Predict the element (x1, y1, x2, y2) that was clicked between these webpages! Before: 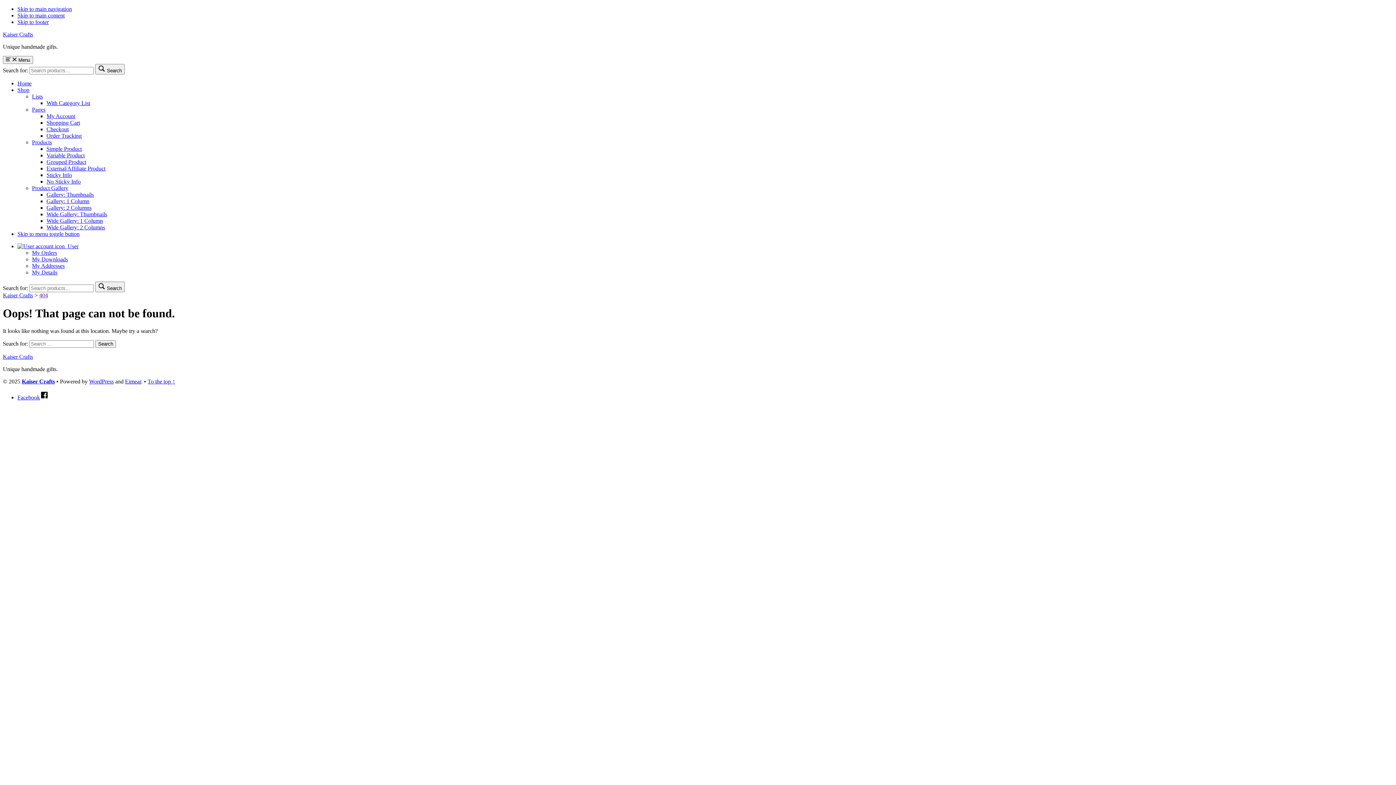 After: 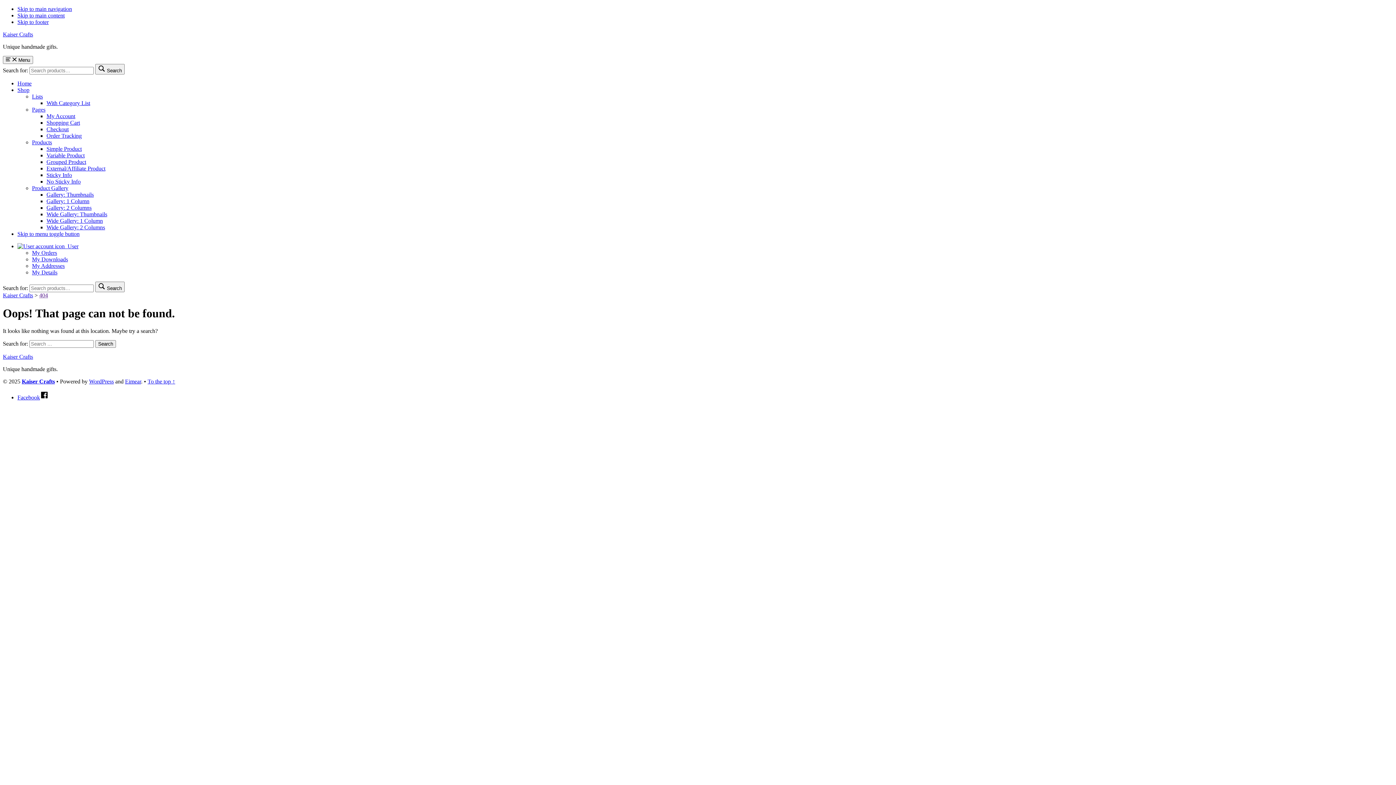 Action: label: Products bbox: (32, 139, 52, 145)